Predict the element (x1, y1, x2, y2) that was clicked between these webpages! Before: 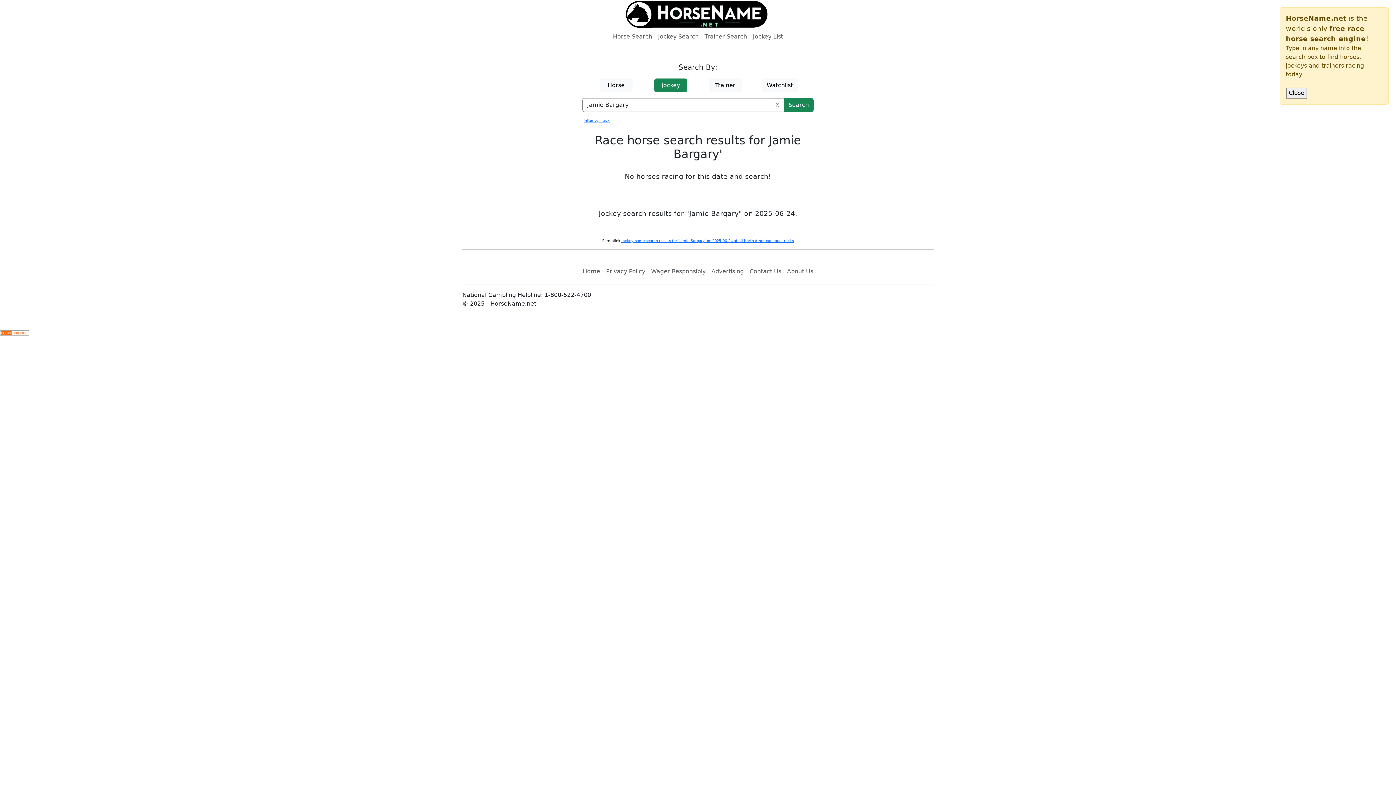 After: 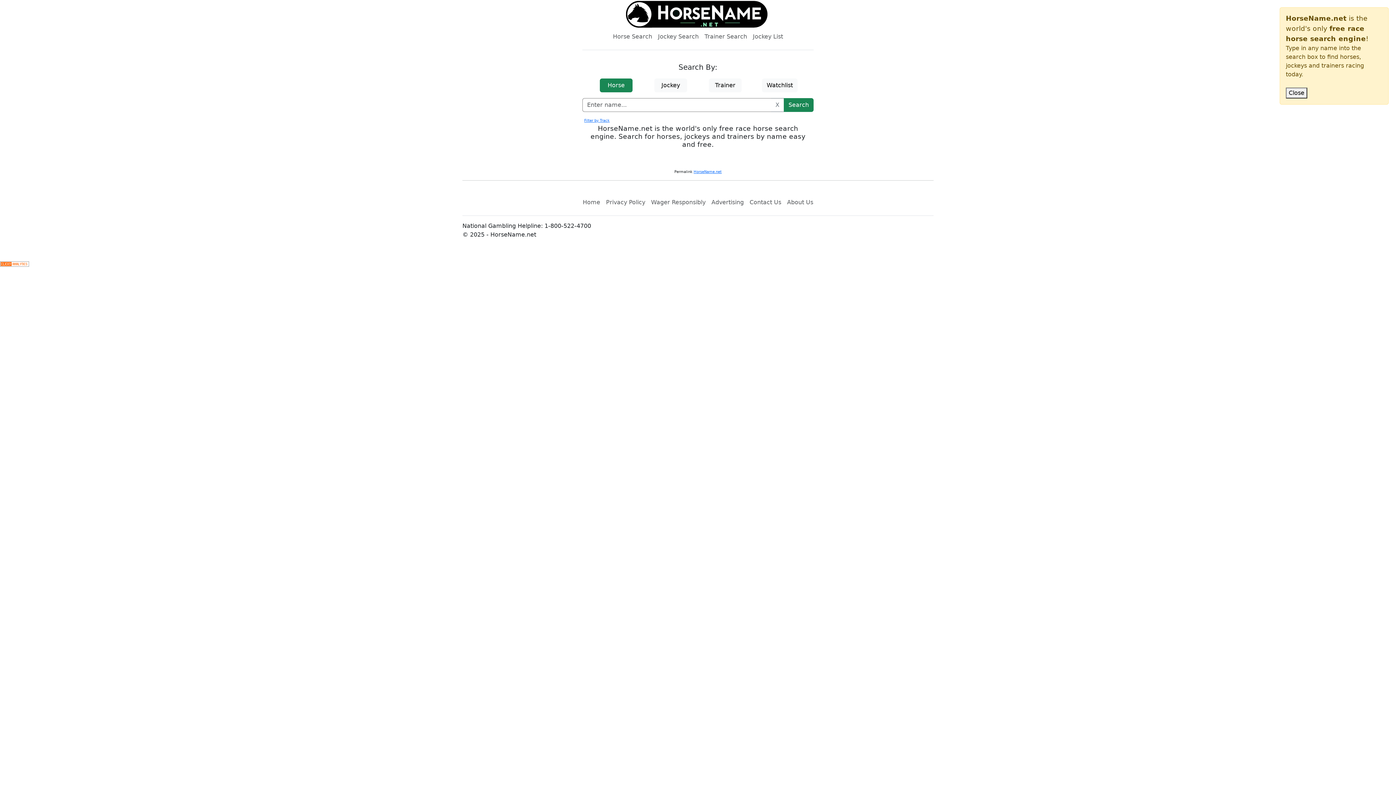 Action: bbox: (580, 264, 603, 278) label: Home